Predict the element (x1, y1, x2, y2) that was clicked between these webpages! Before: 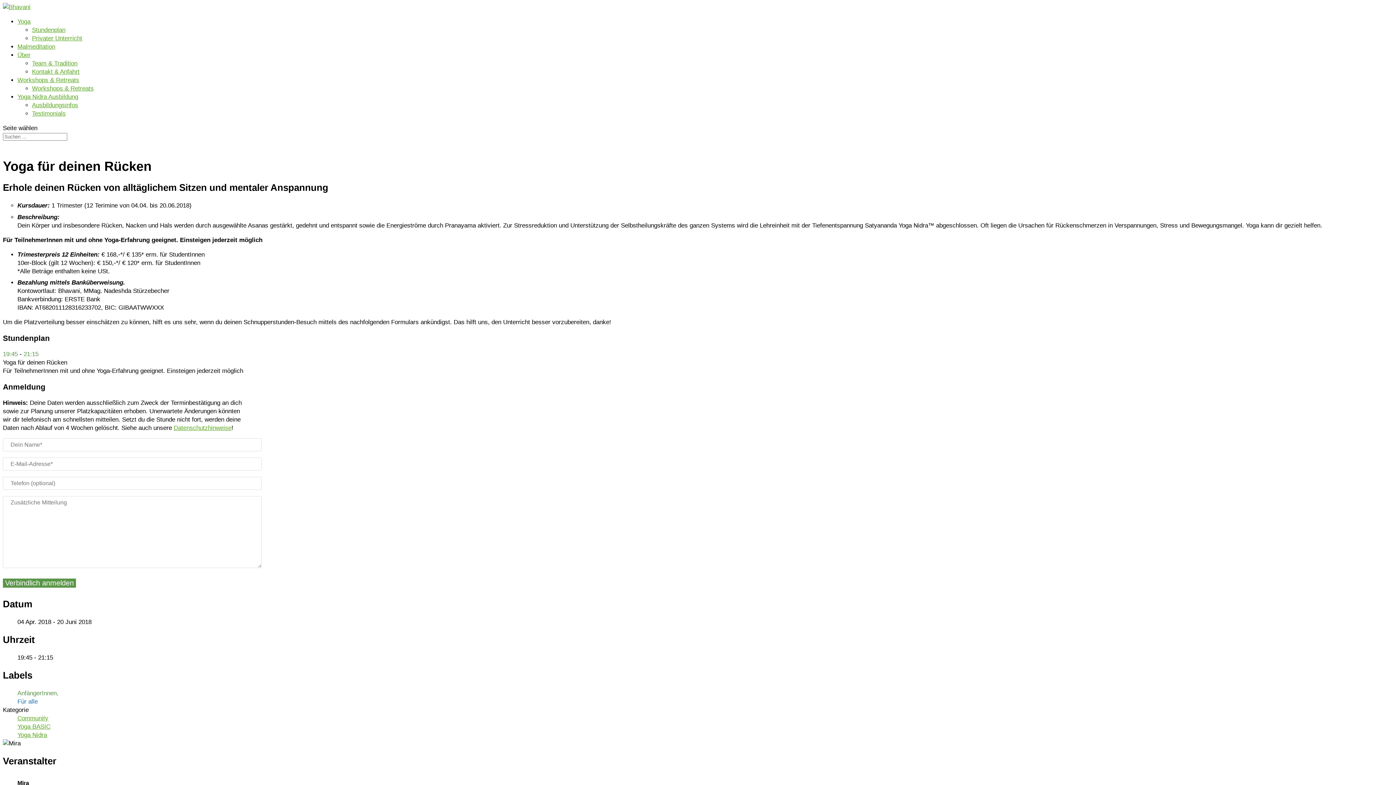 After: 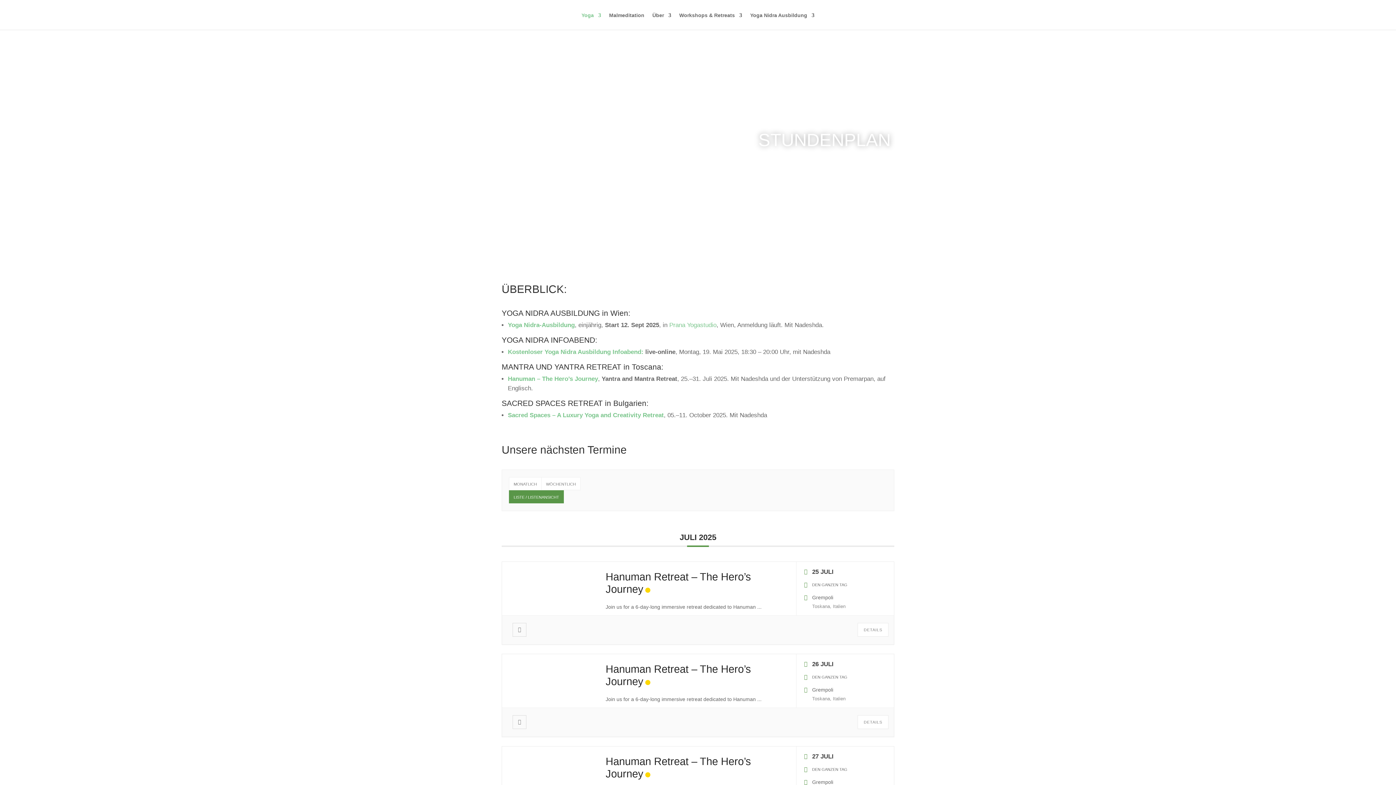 Action: bbox: (32, 26, 65, 33) label: Stundenplan